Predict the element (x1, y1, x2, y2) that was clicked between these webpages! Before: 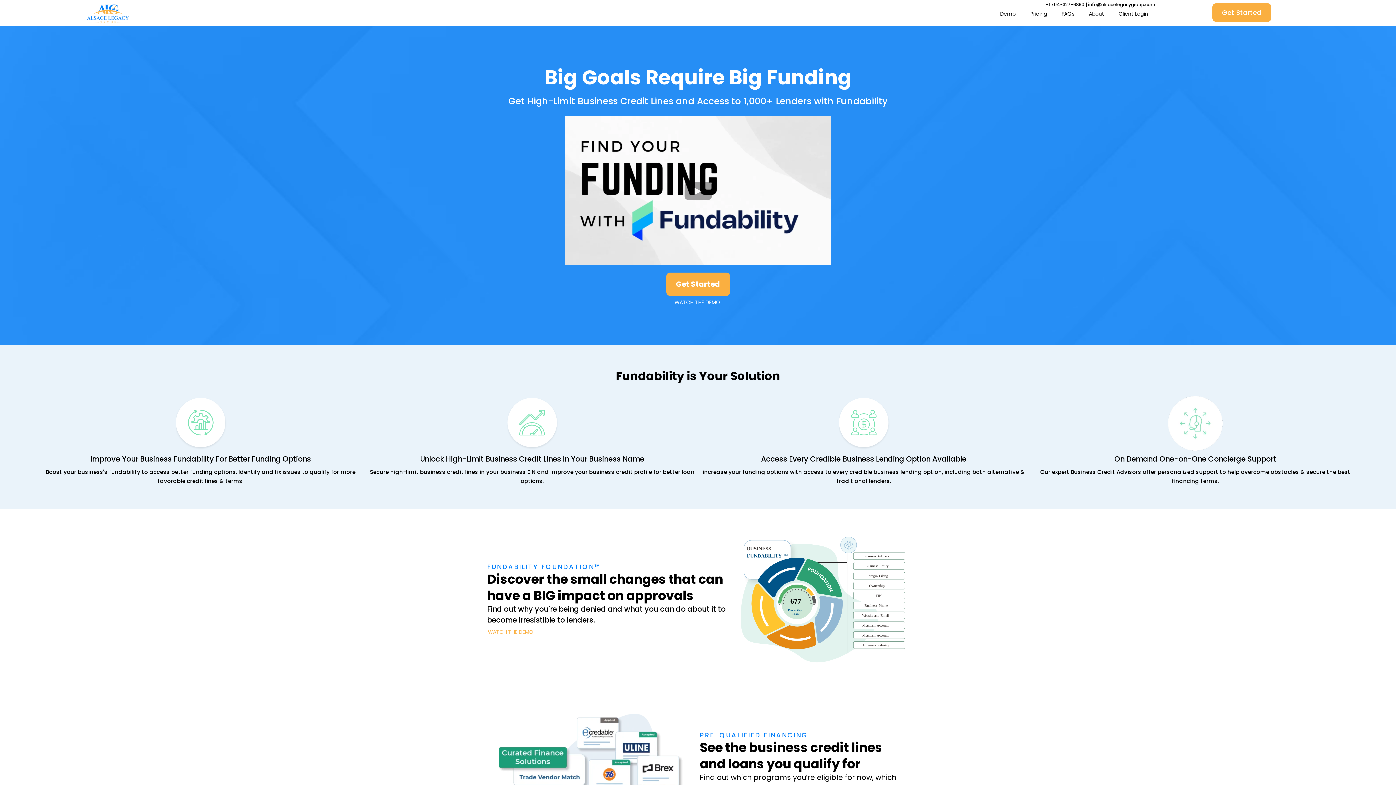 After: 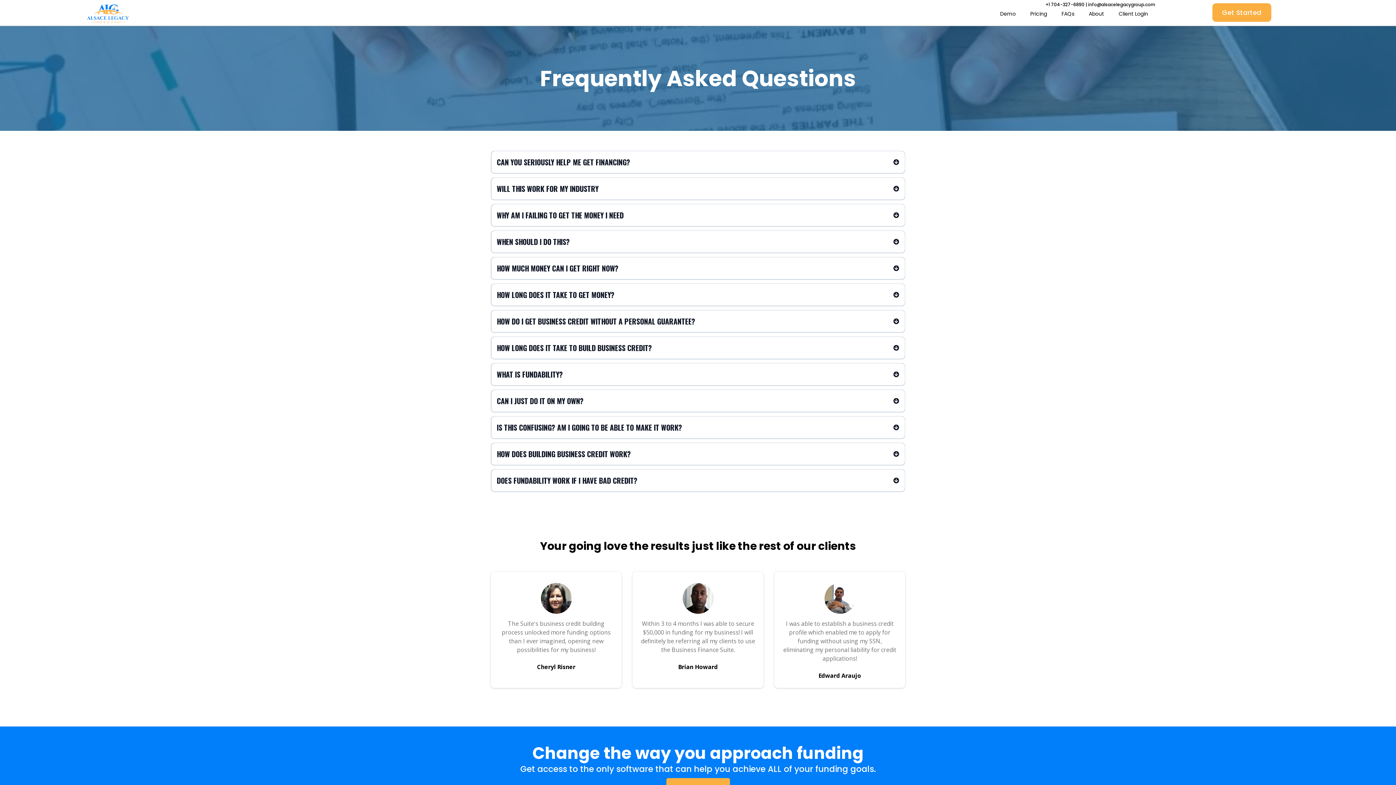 Action: label: FAQs bbox: (1054, 8, 1081, 19)